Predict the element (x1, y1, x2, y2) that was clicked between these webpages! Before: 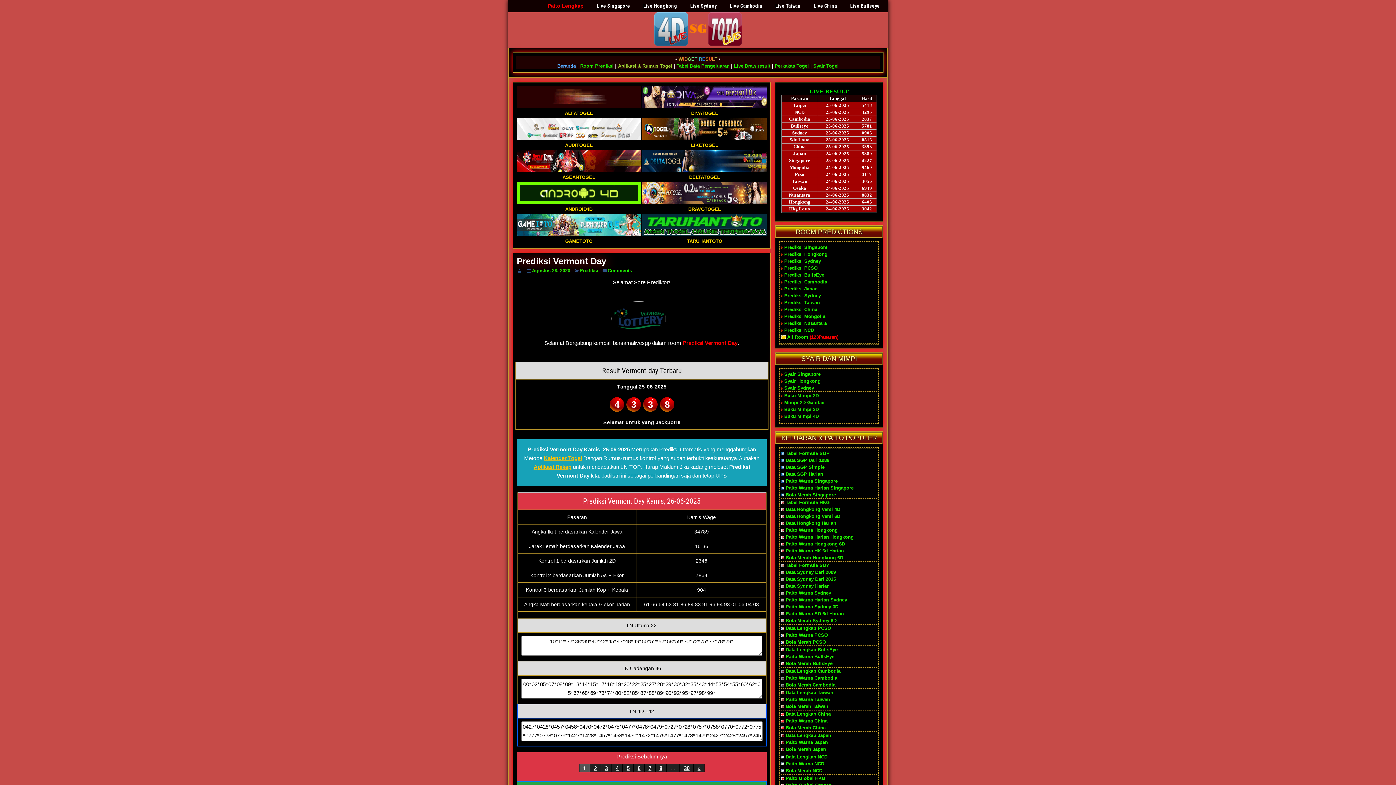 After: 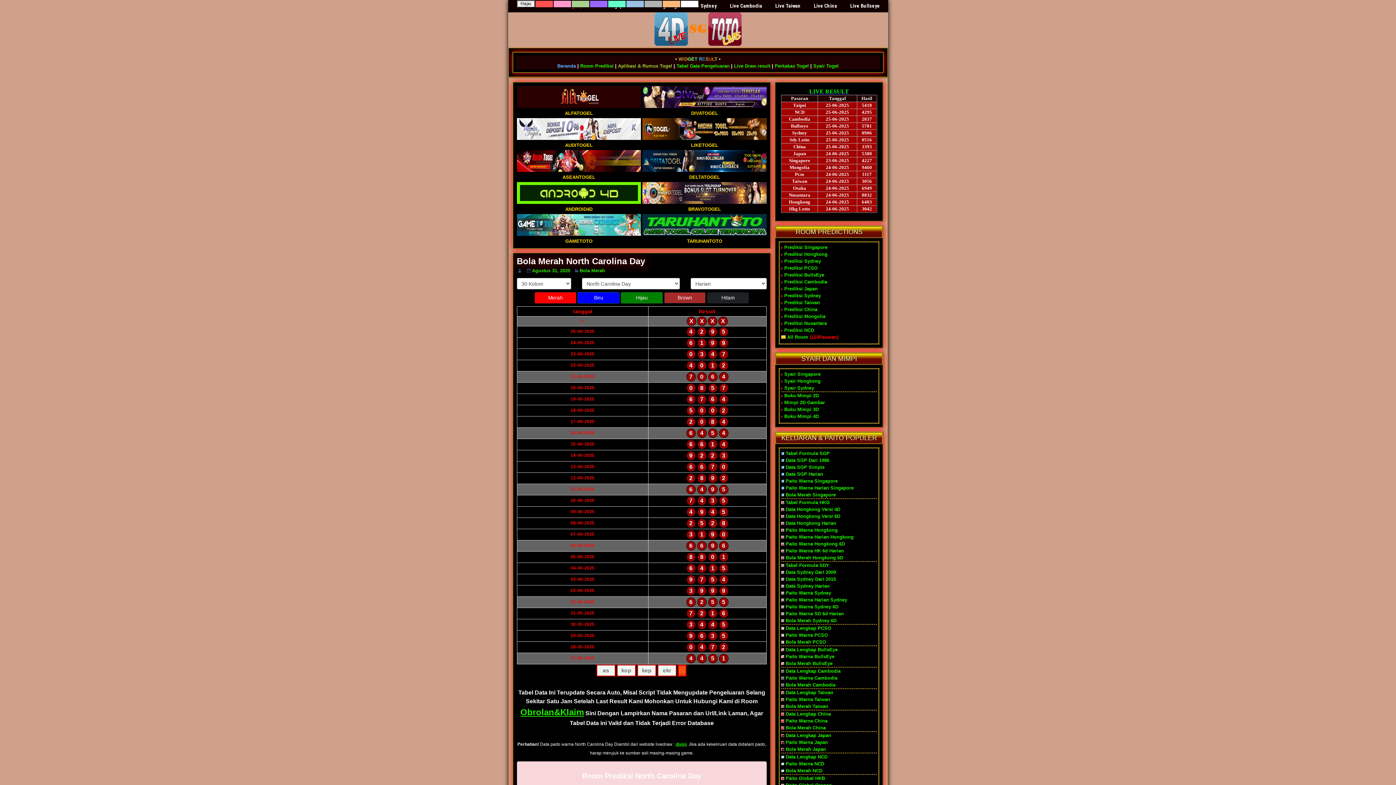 Action: label: Bola Merah NCD bbox: (785, 768, 822, 773)